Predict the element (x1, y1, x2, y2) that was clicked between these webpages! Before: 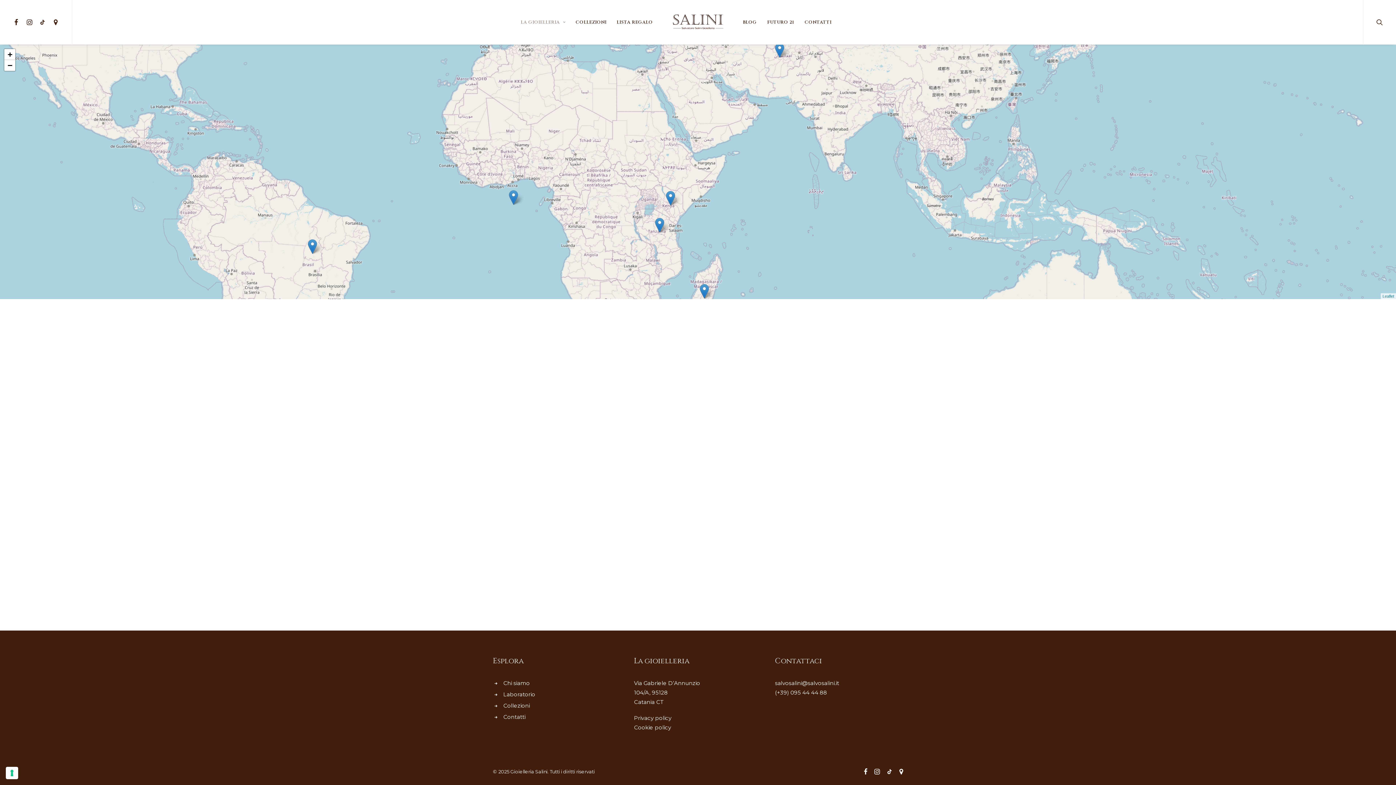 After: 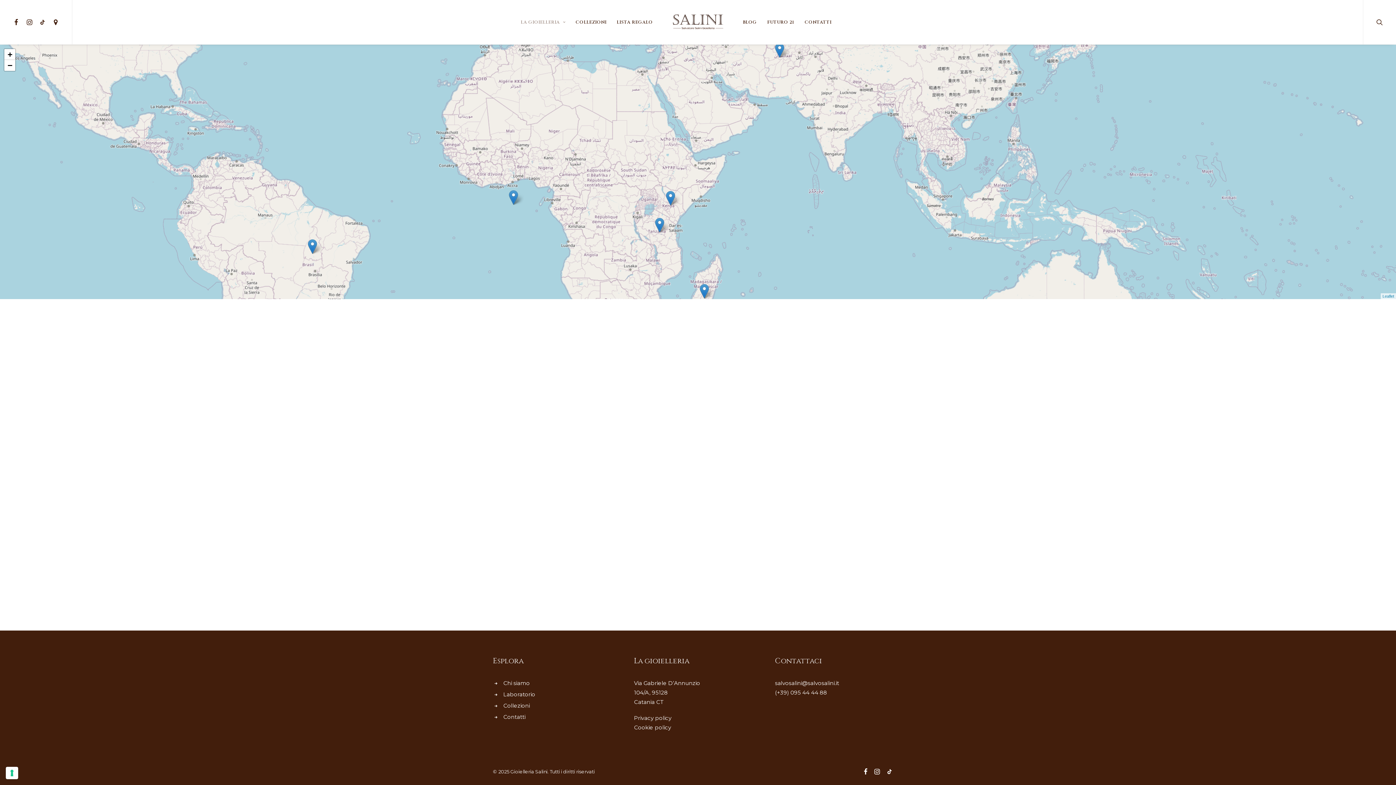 Action: bbox: (899, 770, 903, 776)